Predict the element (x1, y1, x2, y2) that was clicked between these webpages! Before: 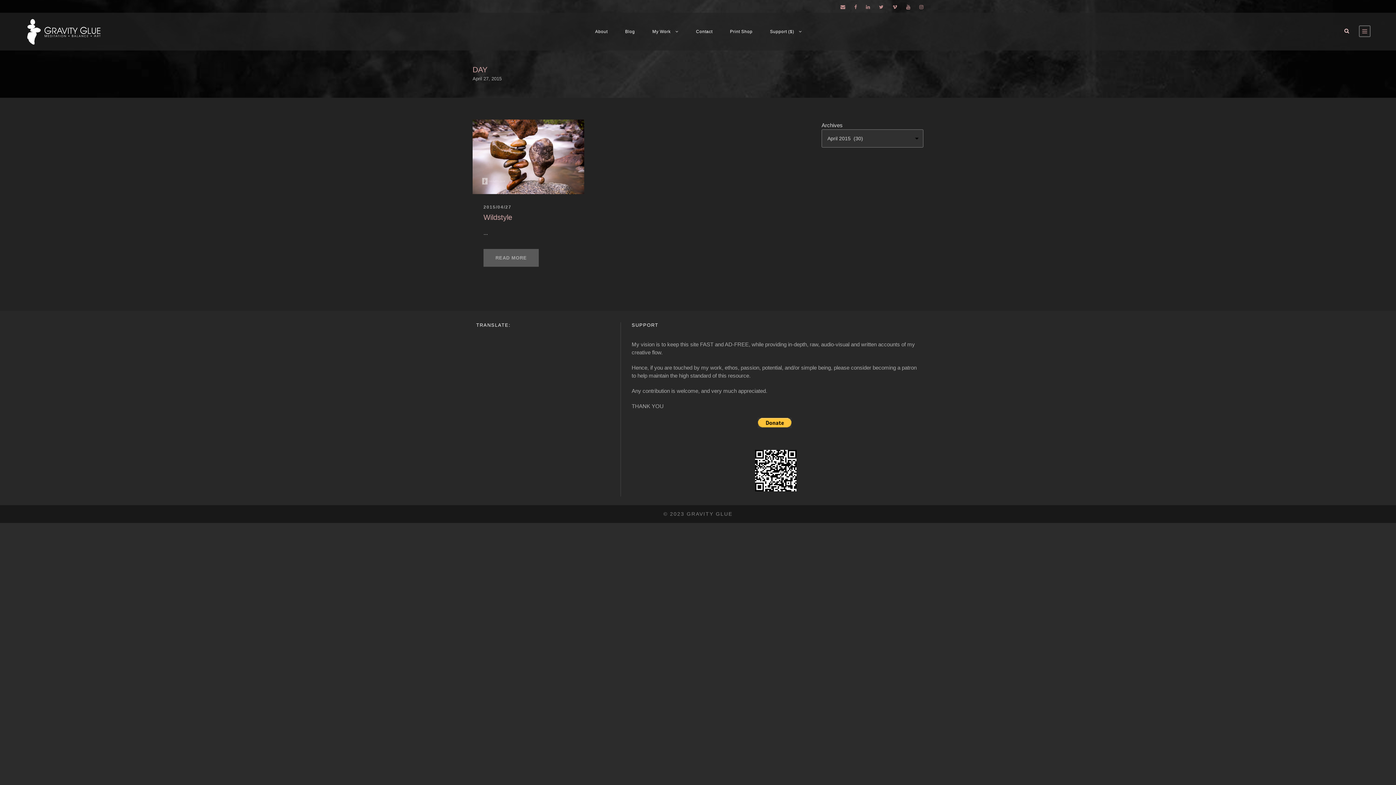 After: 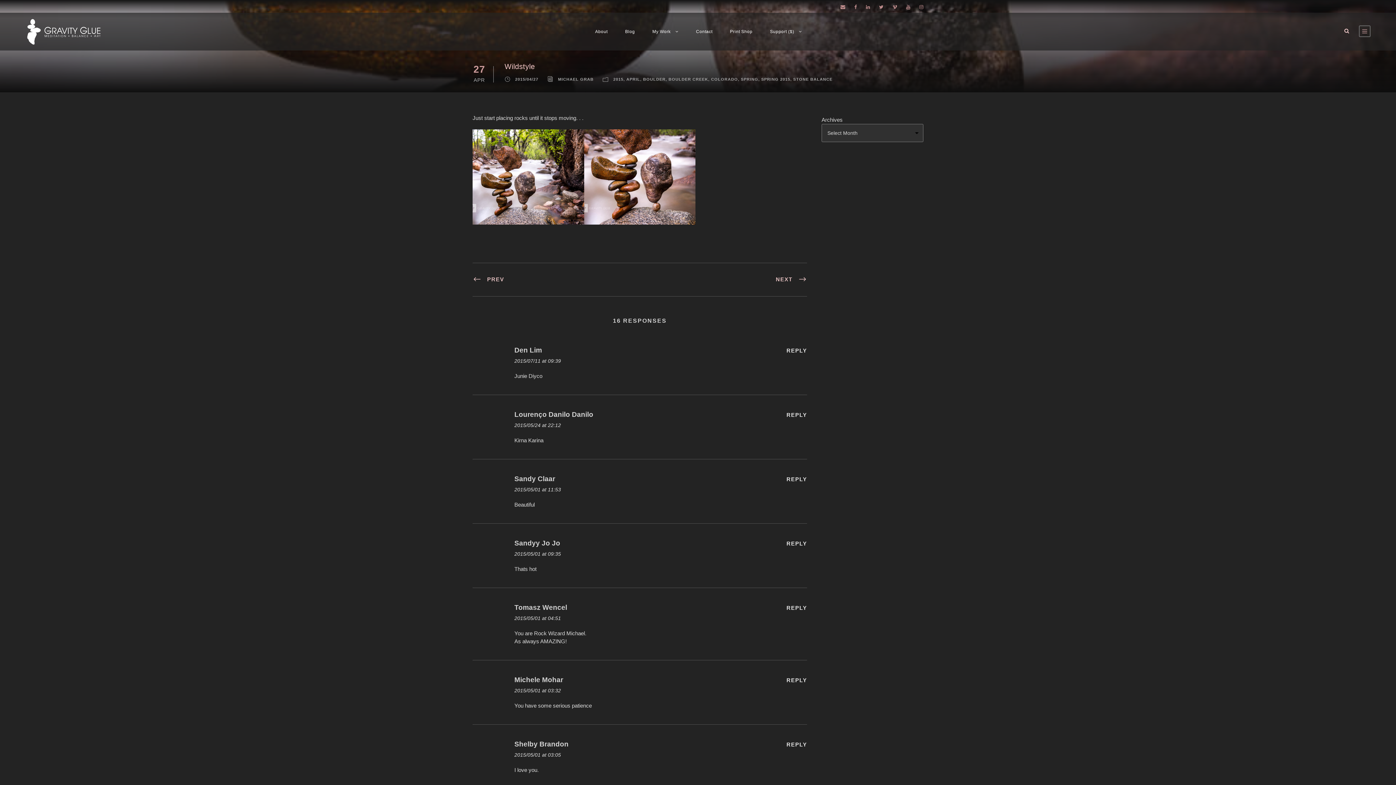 Action: label: READ MORE bbox: (483, 249, 538, 266)